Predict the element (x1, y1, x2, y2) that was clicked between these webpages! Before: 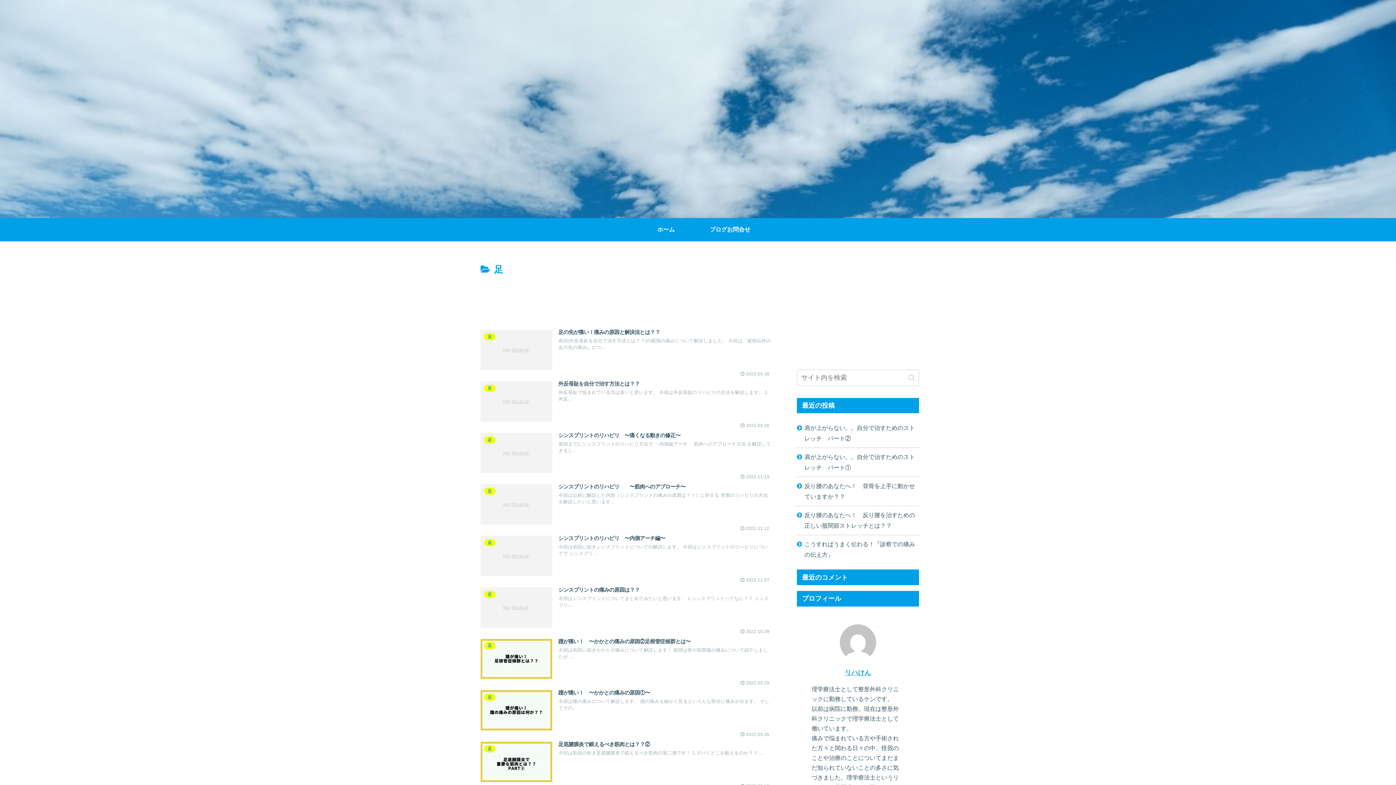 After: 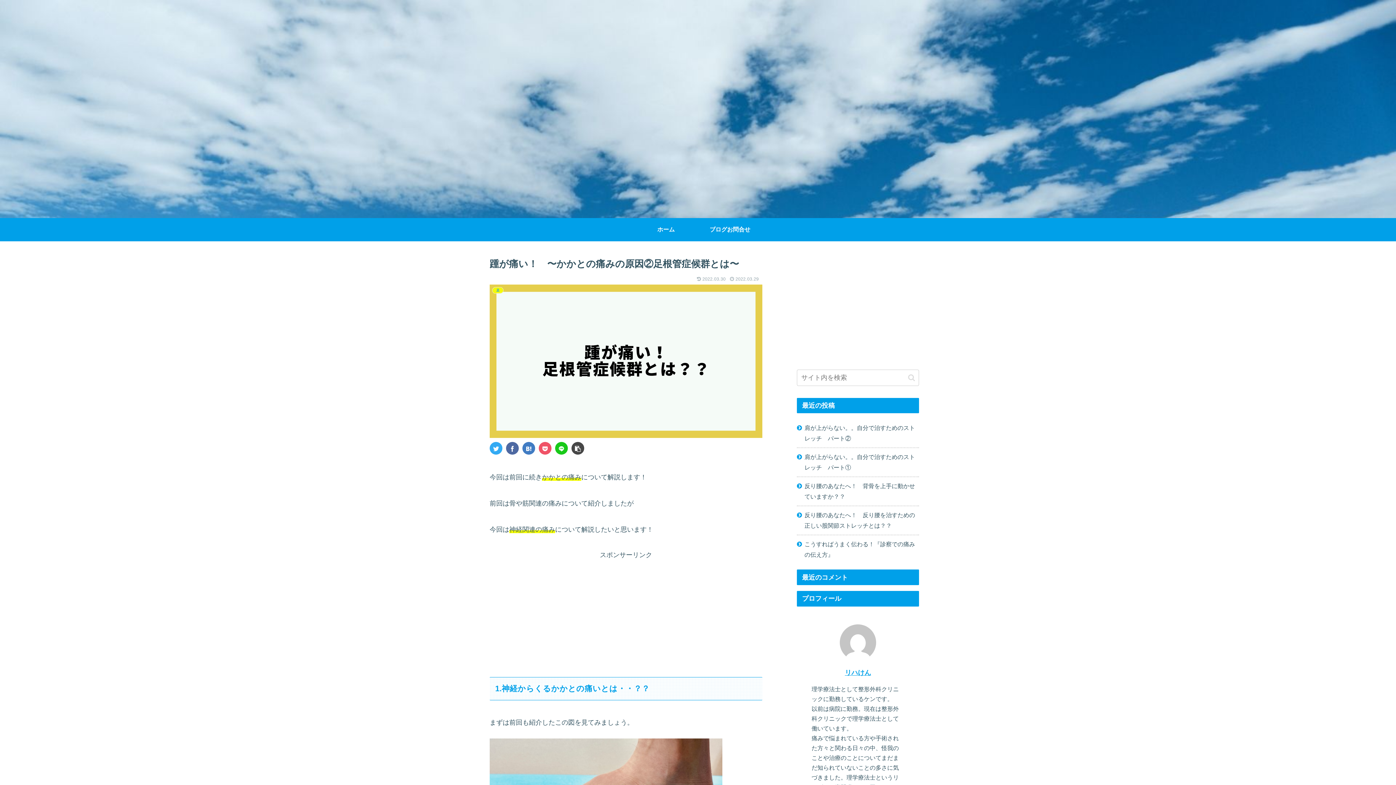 Action: label: 足
踵が痛い！　〜かかとの痛みの原因②足根管症候群とは〜
今回は前回に続きかかとの痛みについて解説します！ 前回は骨や筋関連の痛みについて紹介しましたが ...
 2022.03.29 bbox: (480, 634, 771, 686)